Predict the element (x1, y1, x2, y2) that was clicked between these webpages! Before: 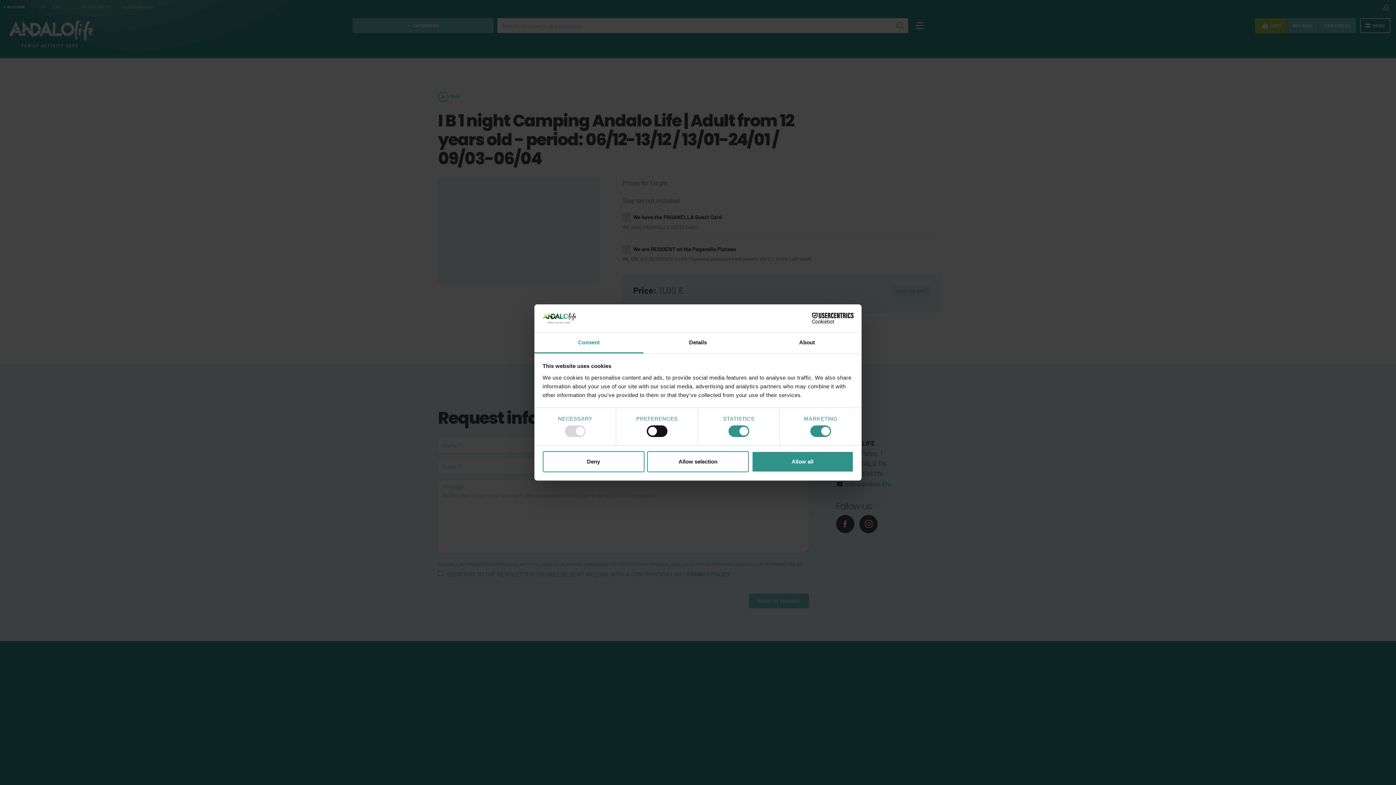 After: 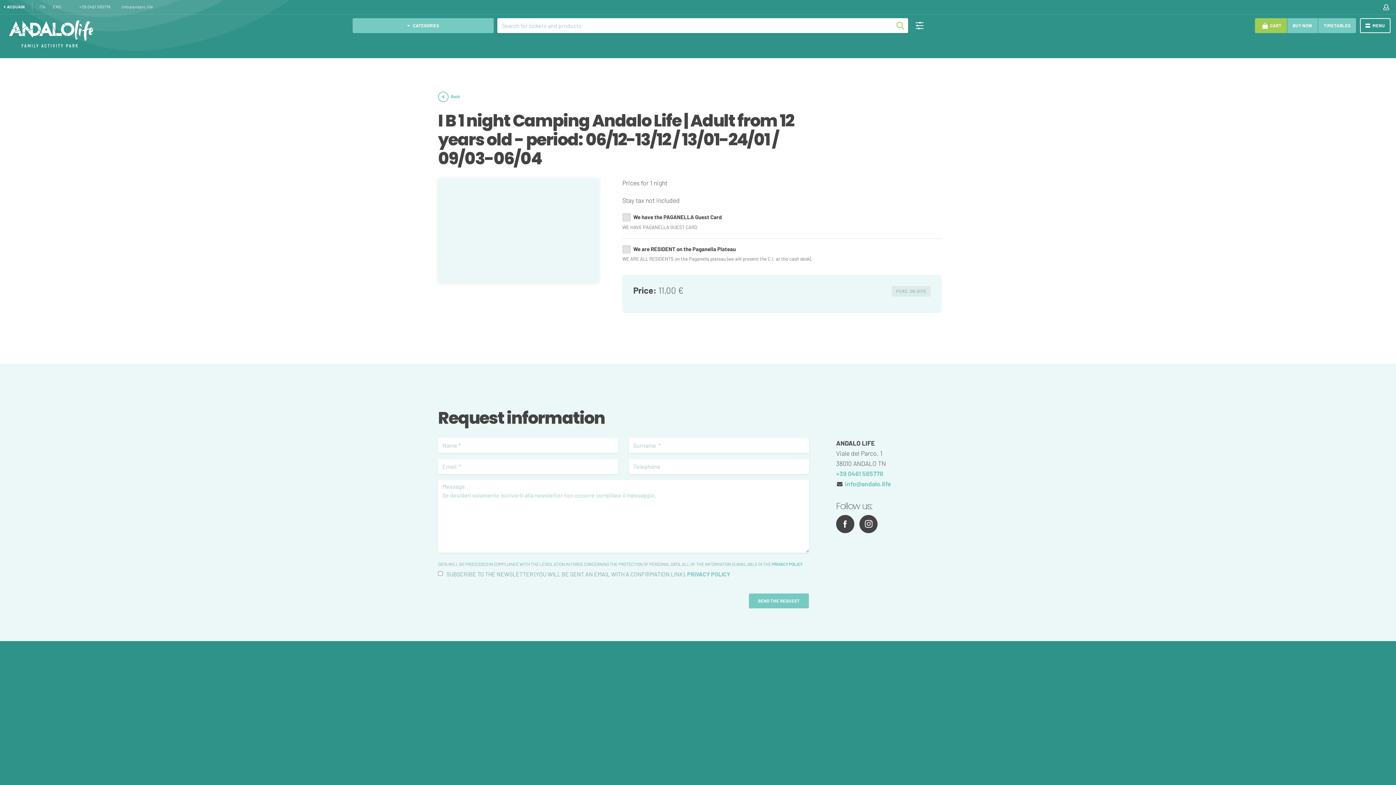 Action: label: Deny bbox: (542, 451, 644, 472)